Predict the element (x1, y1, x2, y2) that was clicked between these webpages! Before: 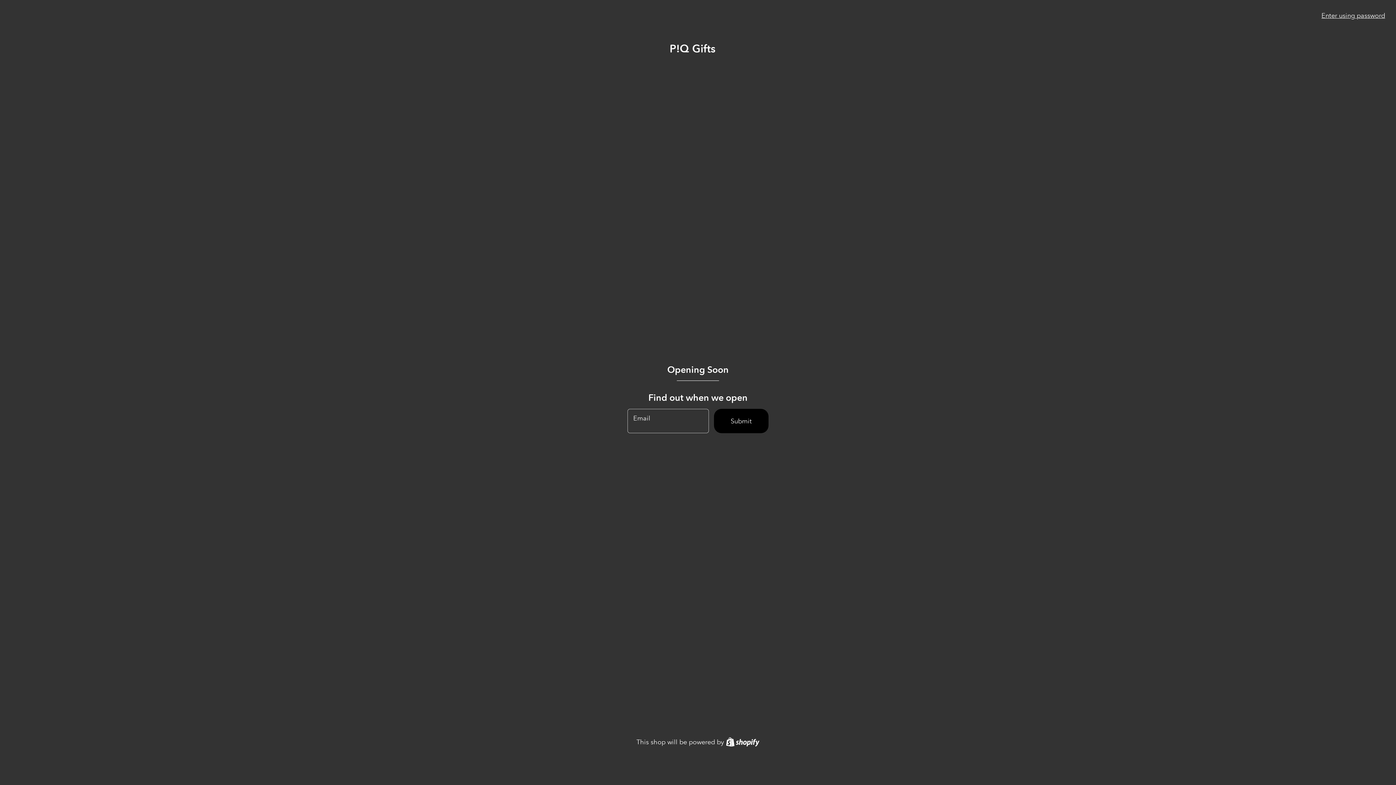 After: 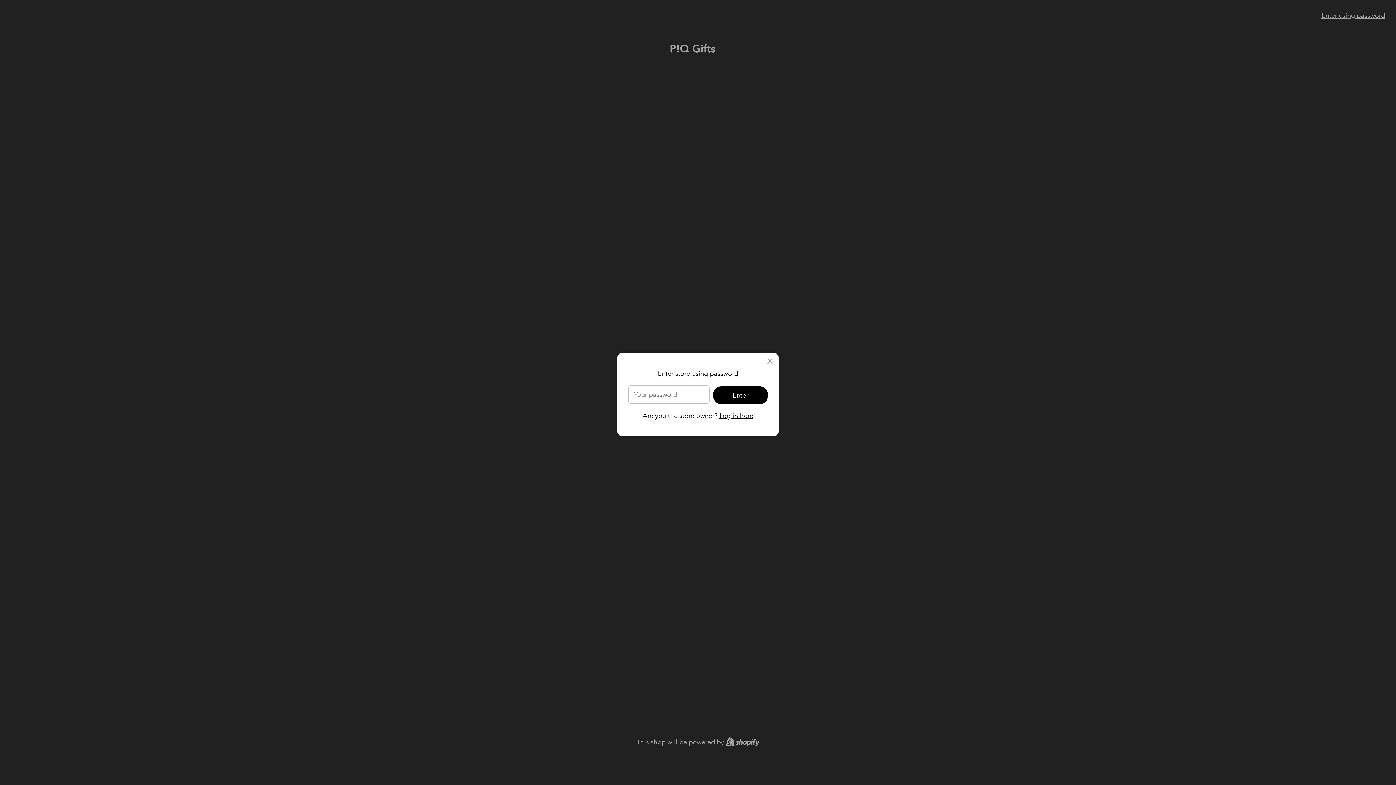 Action: label: Enter using password bbox: (1321, 11, 1385, 19)